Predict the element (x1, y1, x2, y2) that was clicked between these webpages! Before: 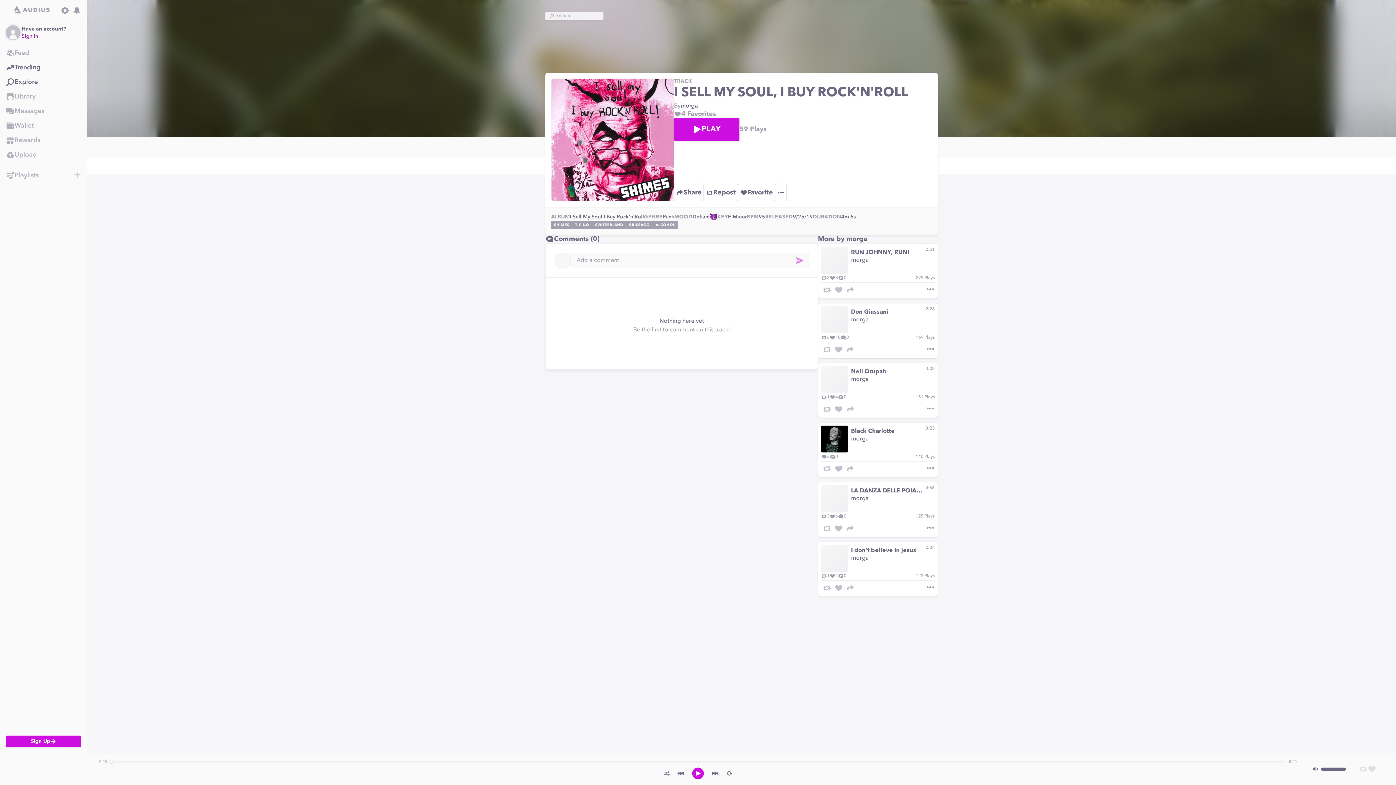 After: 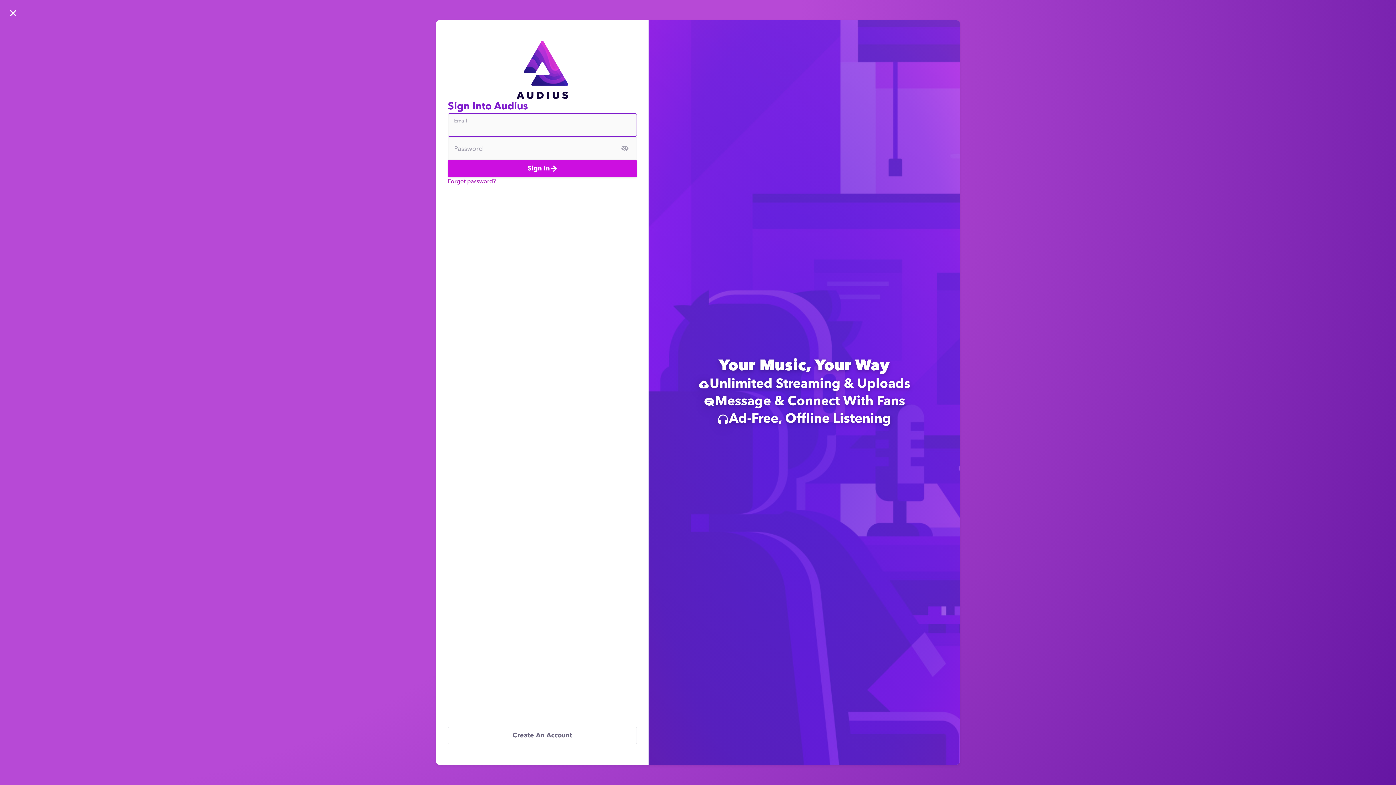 Action: label: Sign In bbox: (21, 32, 84, 40)